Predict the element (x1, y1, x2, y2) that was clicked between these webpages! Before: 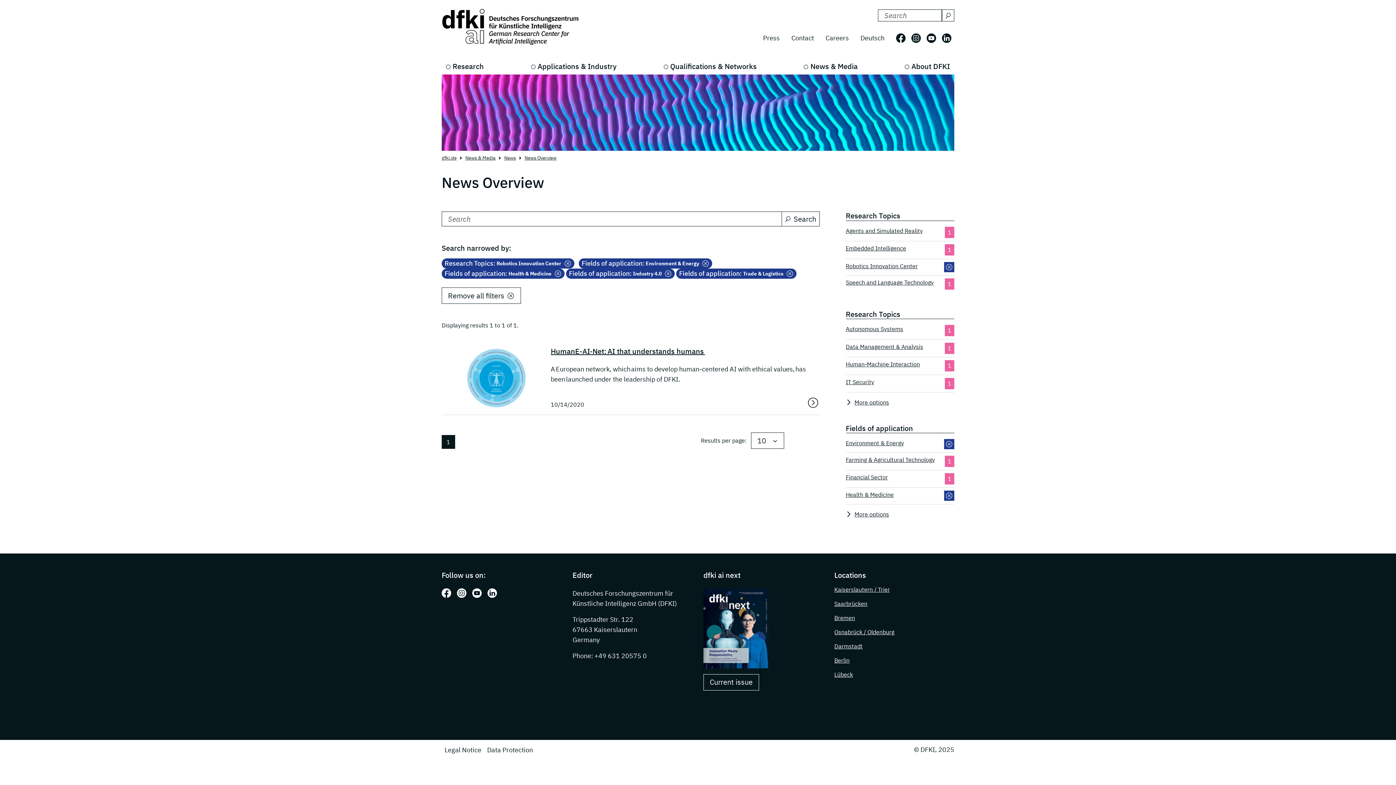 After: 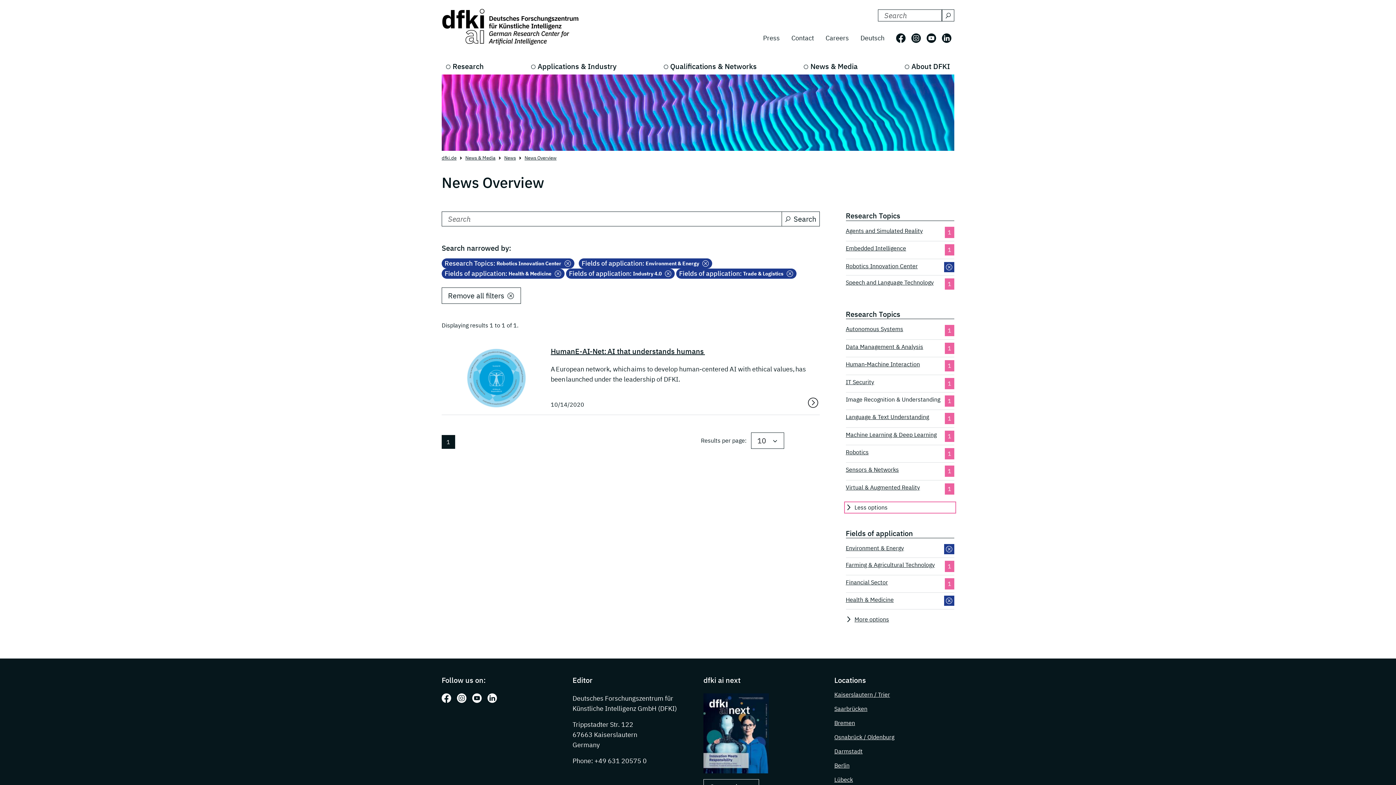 Action: label: More options bbox: (846, 398, 954, 406)